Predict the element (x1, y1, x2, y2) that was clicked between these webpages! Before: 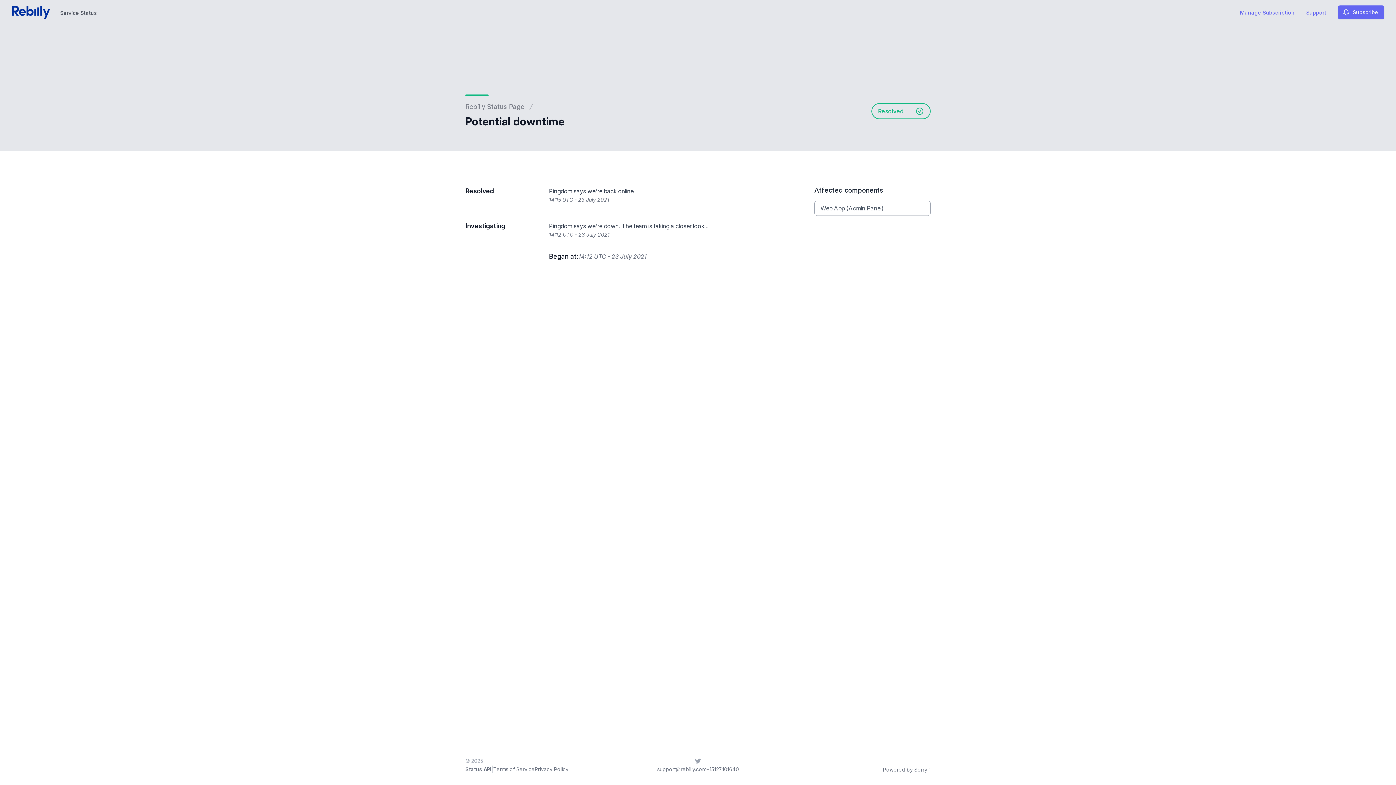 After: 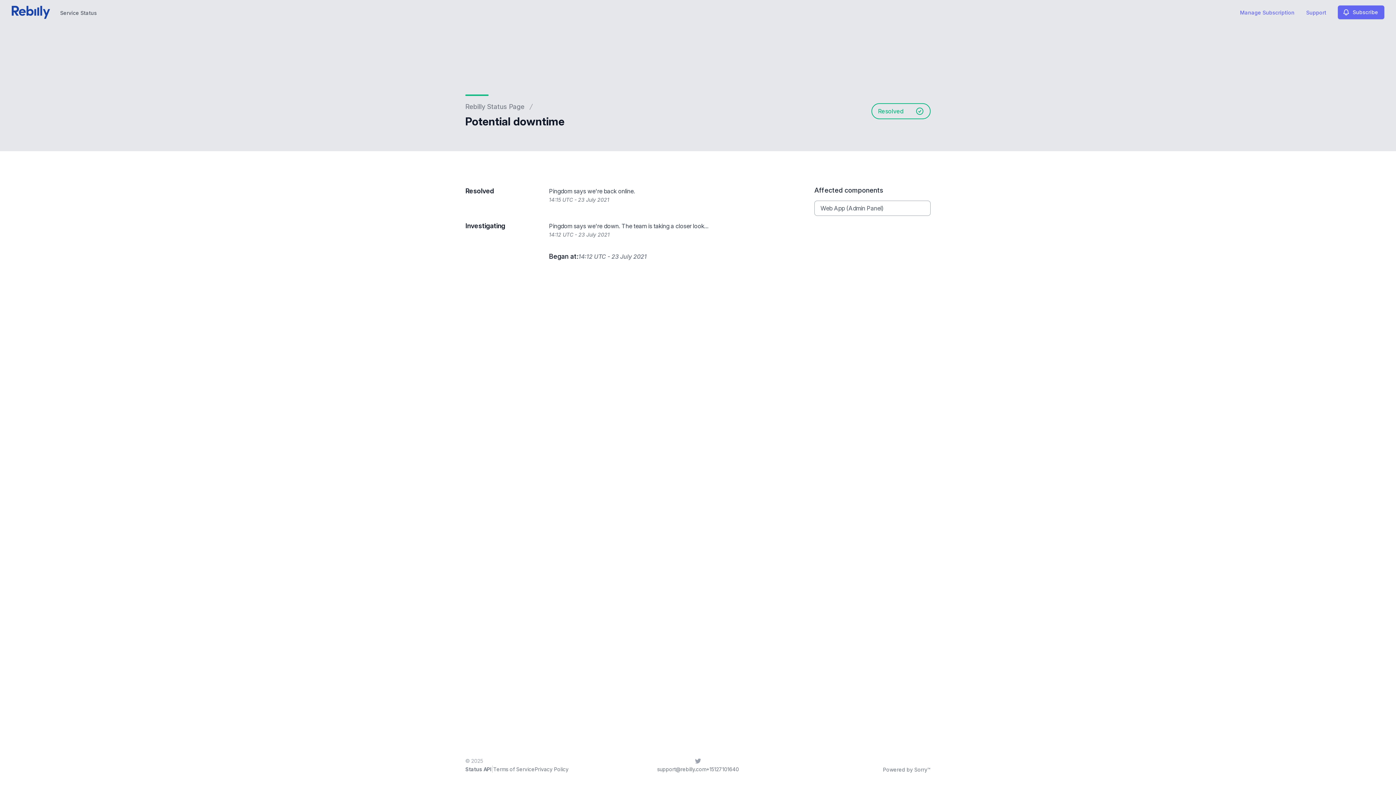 Action: bbox: (11, 5, 50, 18) label: Service Status